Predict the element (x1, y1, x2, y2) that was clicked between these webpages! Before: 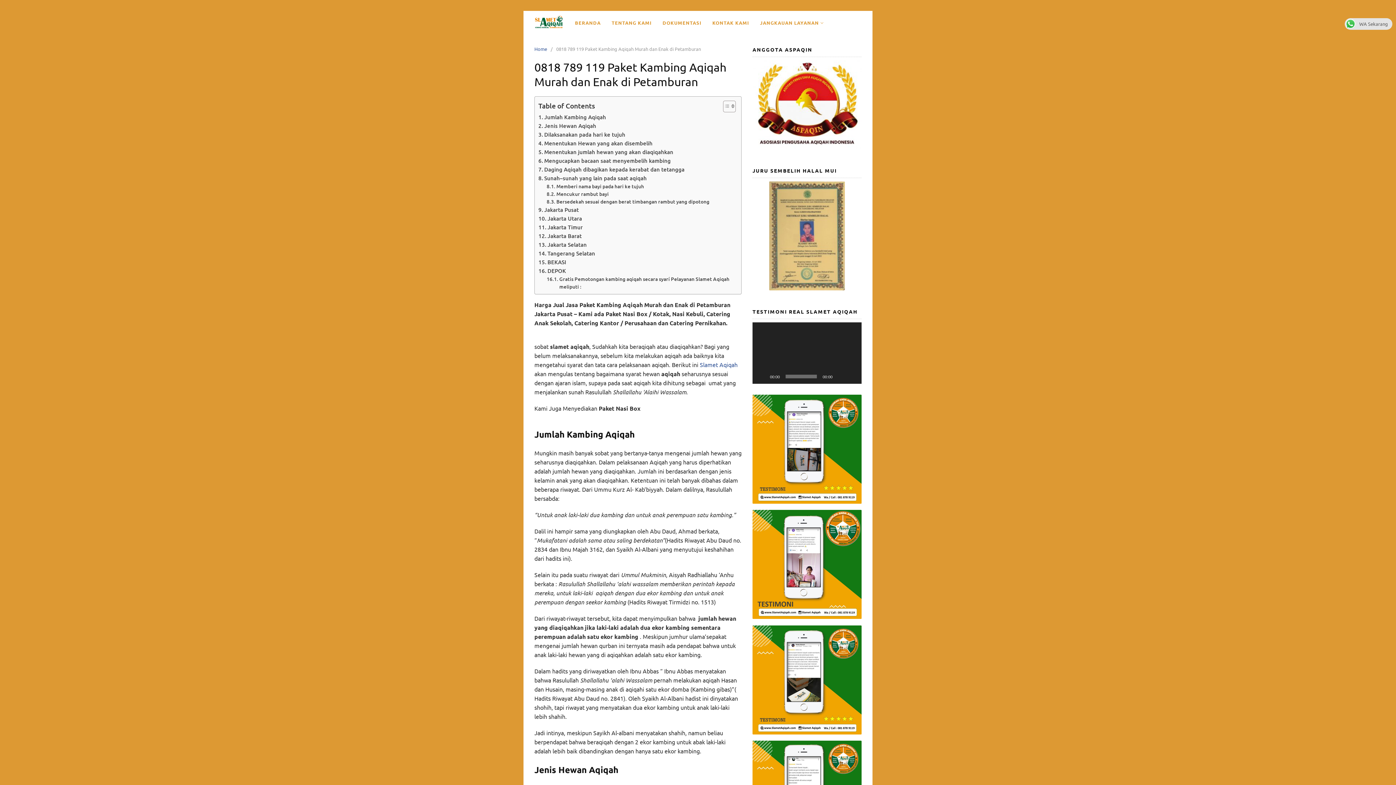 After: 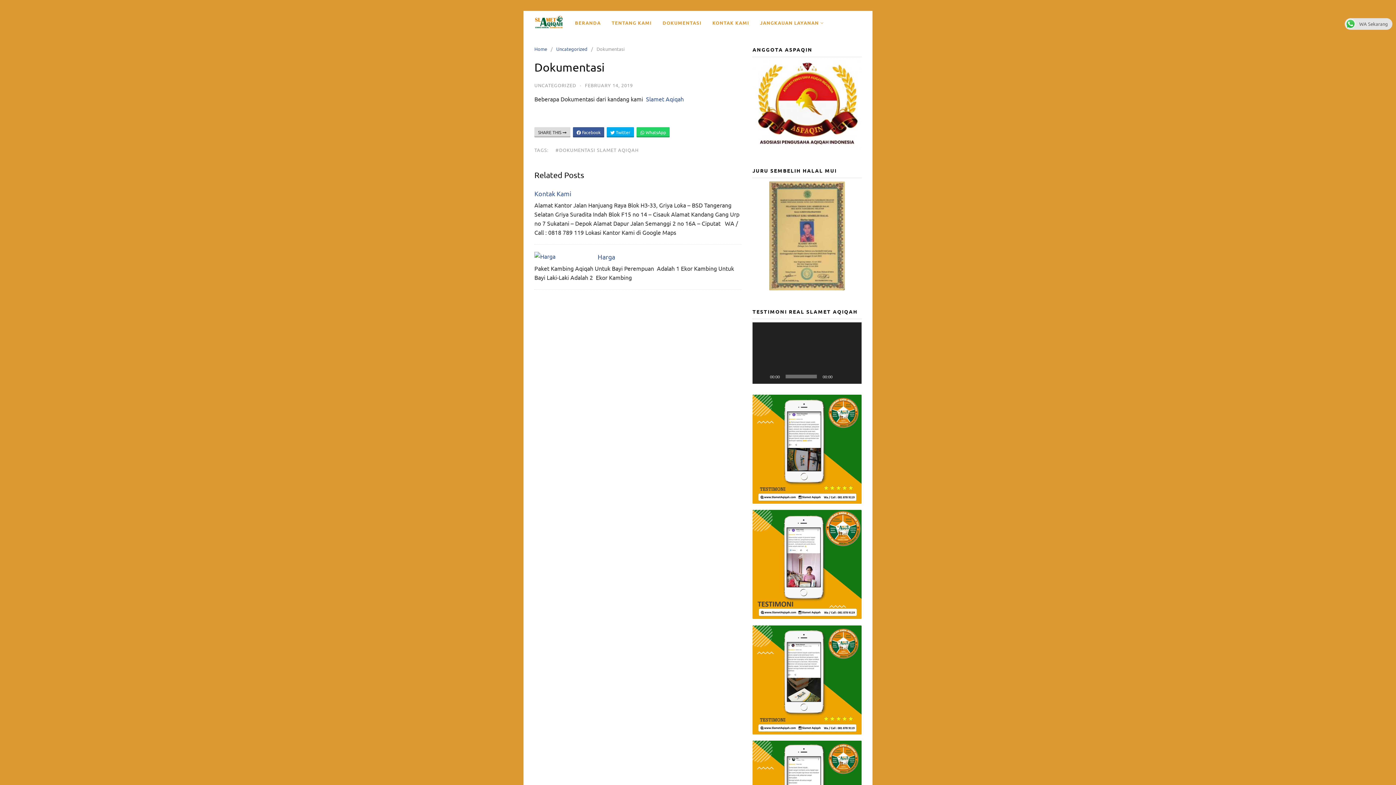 Action: bbox: (657, 10, 707, 34) label: DOKUMENTASI